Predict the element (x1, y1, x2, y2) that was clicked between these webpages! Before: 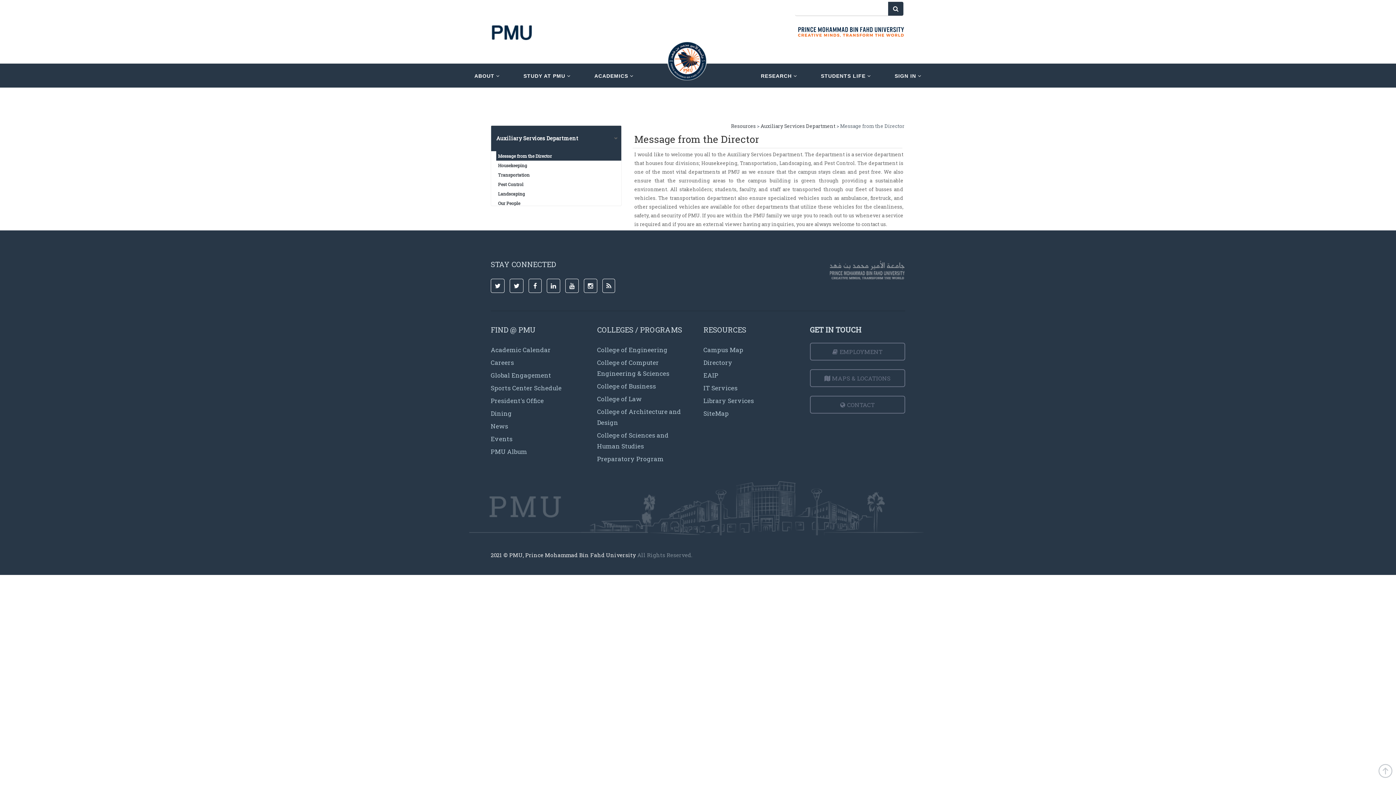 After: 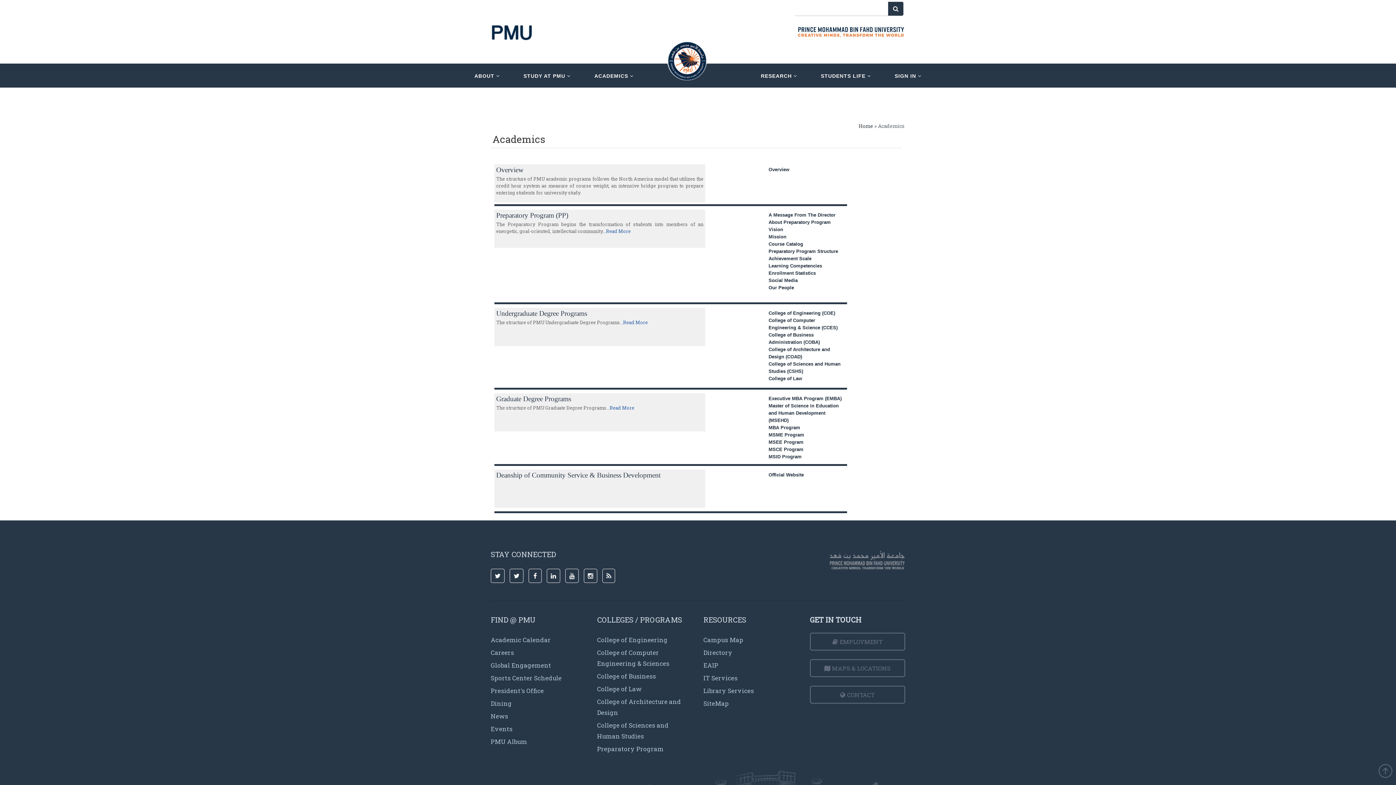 Action: bbox: (594, 71, 633, 80) label: ACADEMICS 